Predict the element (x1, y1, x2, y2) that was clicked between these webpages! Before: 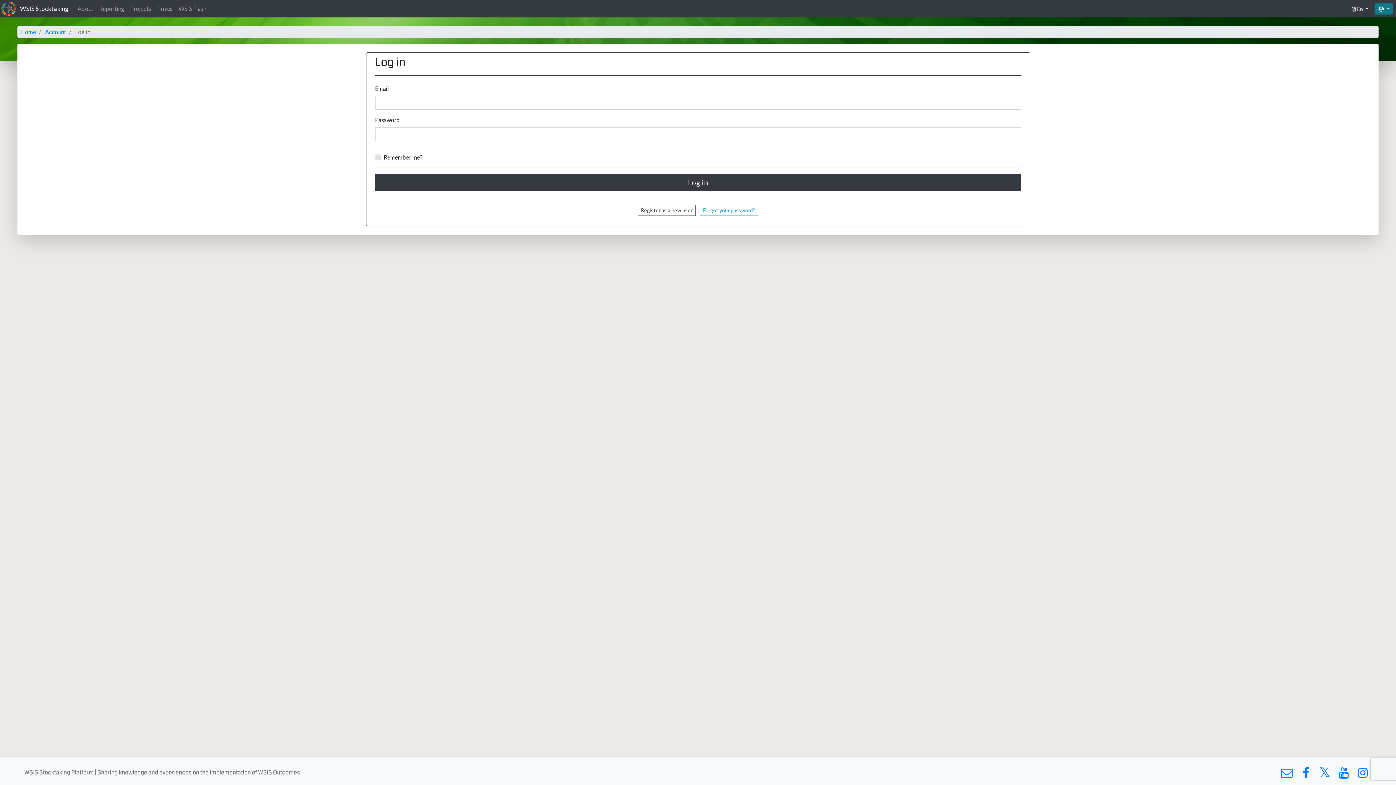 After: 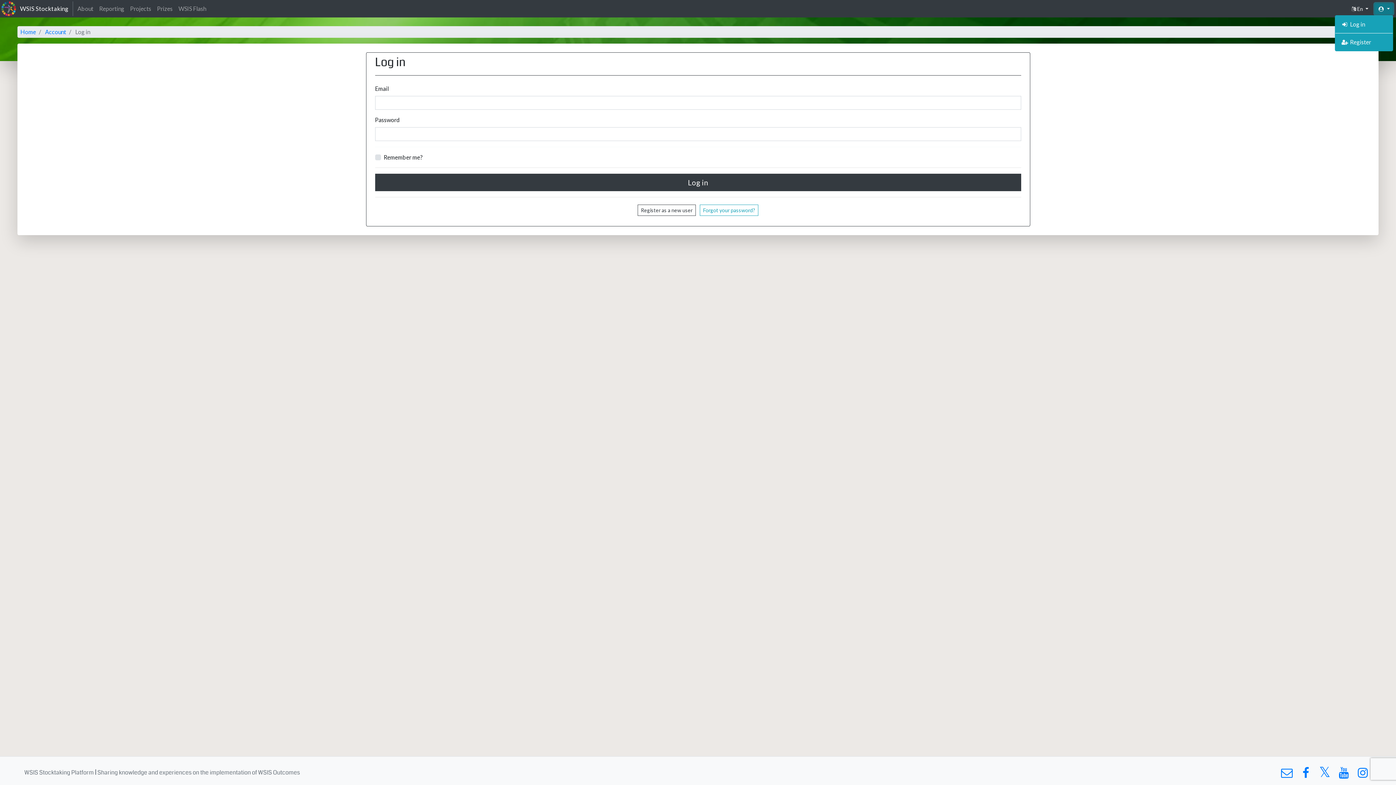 Action: bbox: (1374, 3, 1393, 14) label:  
Account